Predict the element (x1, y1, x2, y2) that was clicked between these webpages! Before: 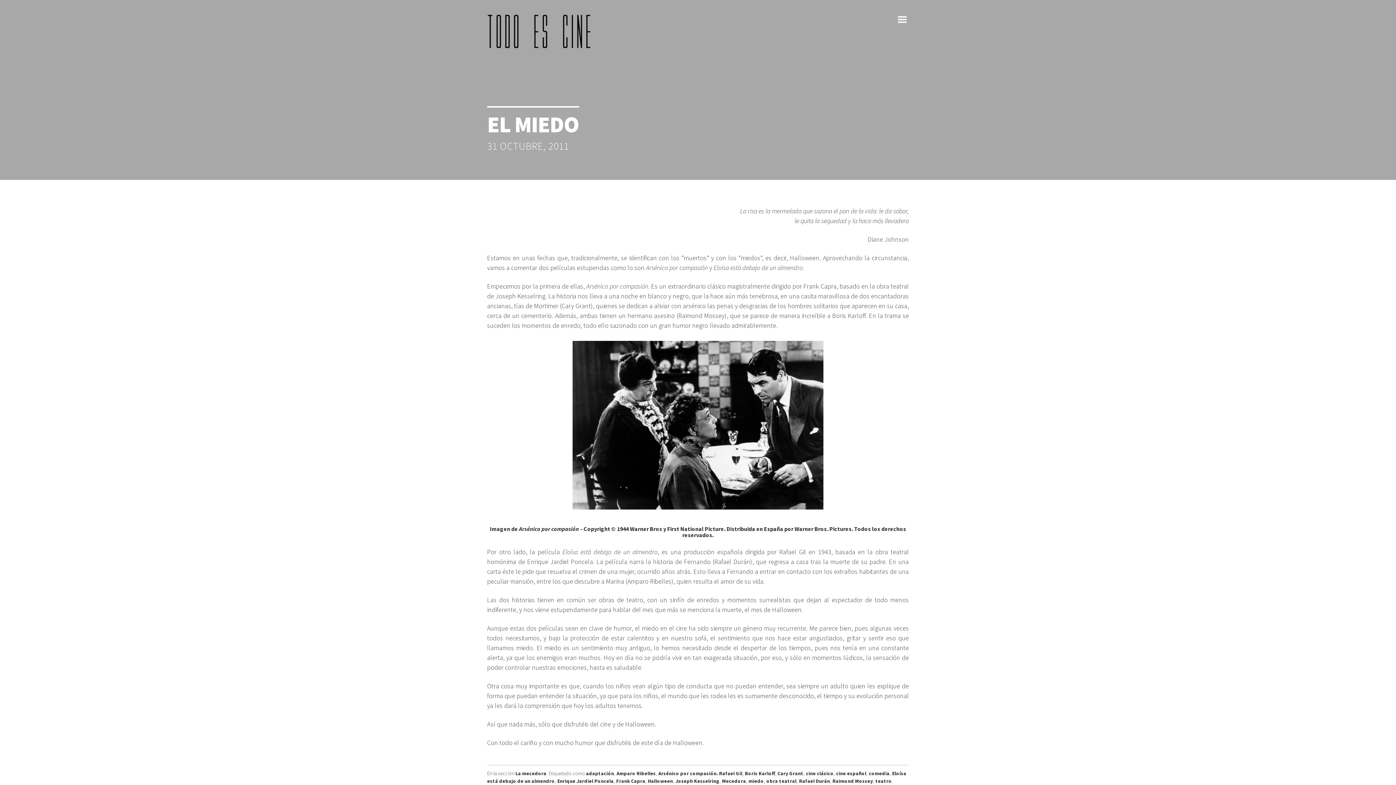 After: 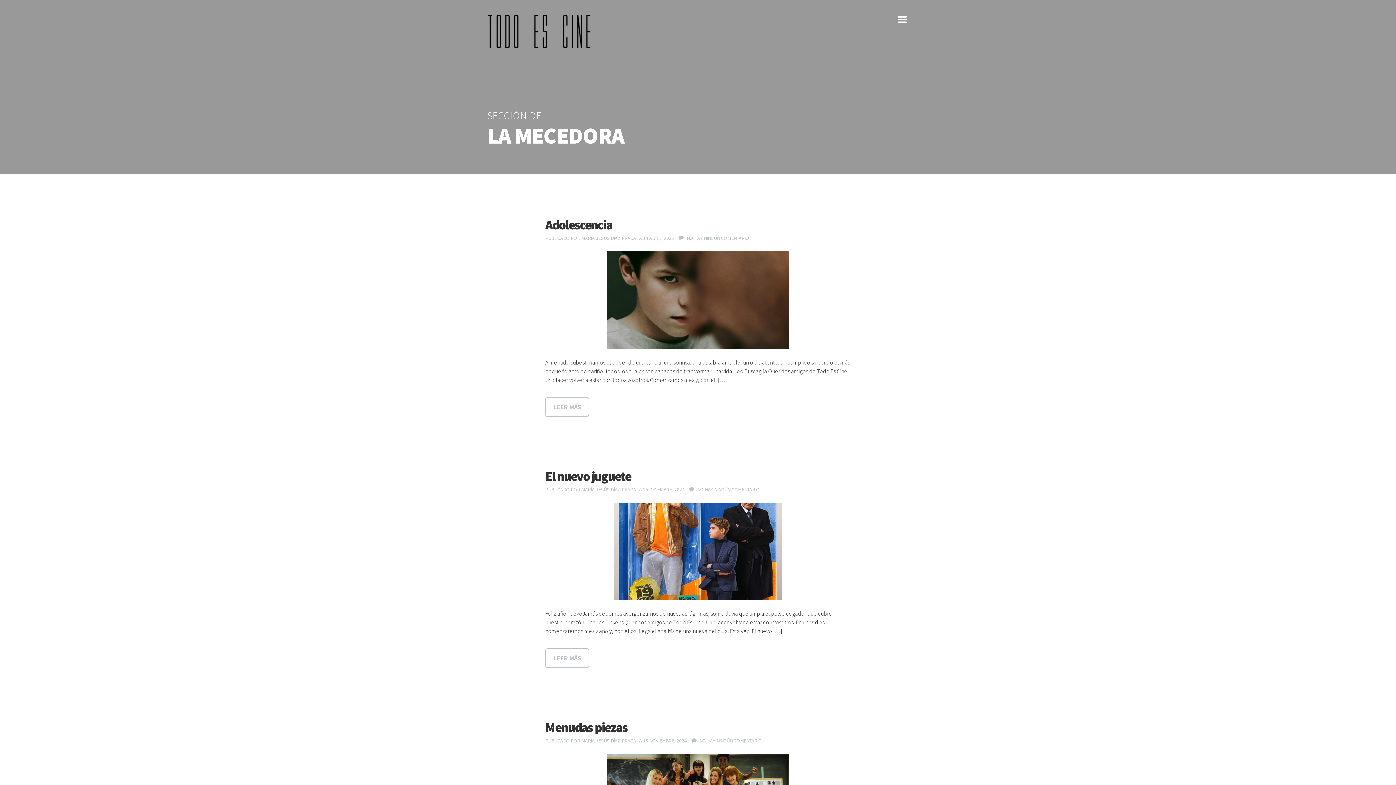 Action: label: La mecedora bbox: (515, 770, 546, 776)